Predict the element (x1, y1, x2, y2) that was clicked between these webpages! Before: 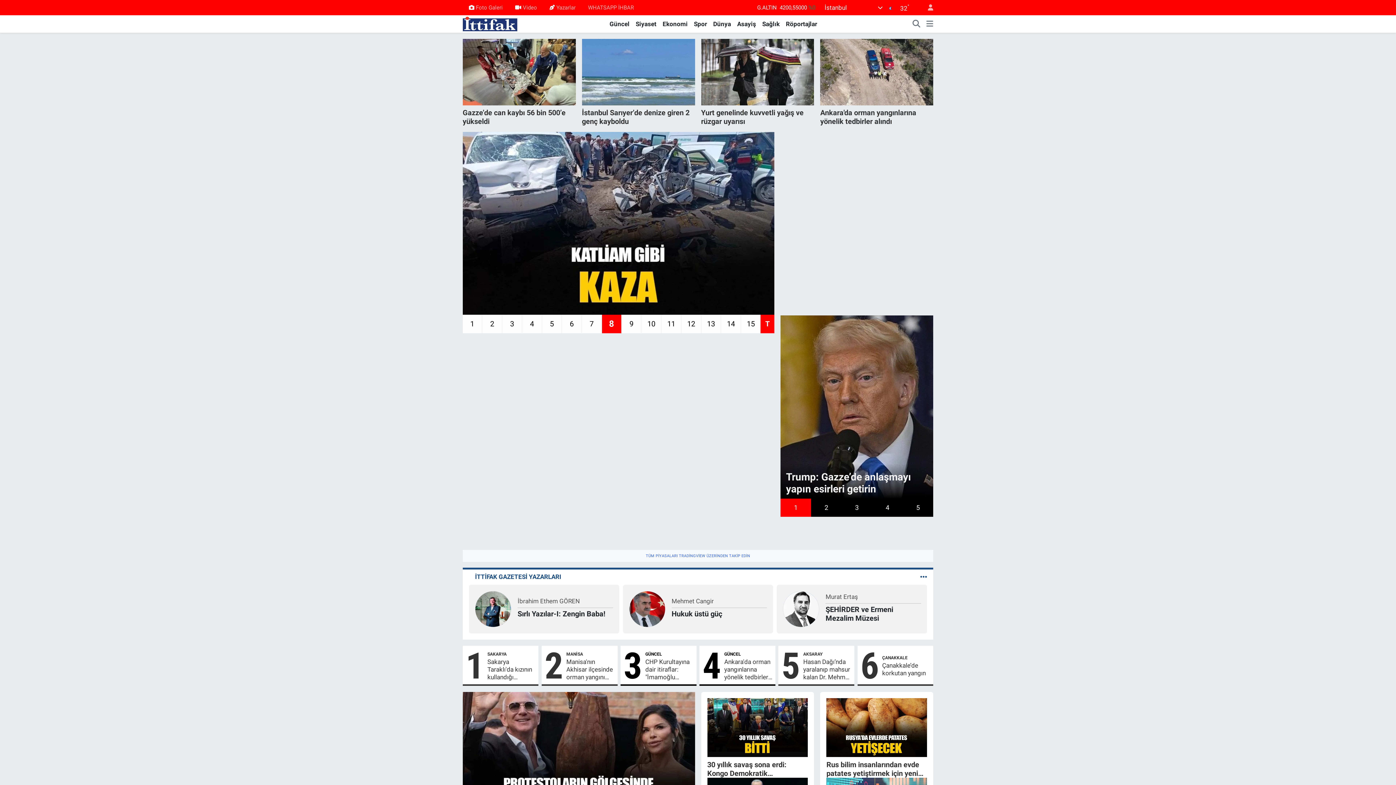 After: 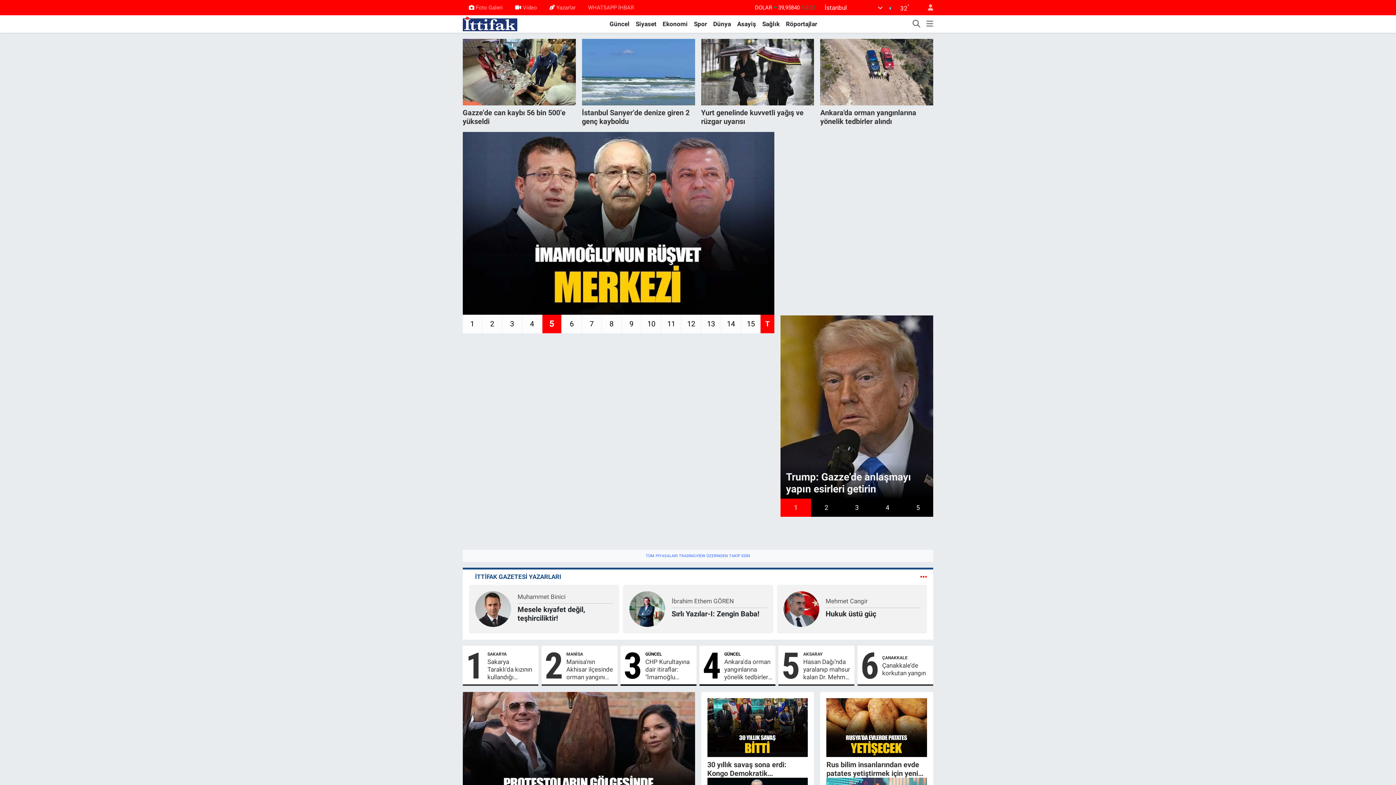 Action: bbox: (920, 573, 927, 580)